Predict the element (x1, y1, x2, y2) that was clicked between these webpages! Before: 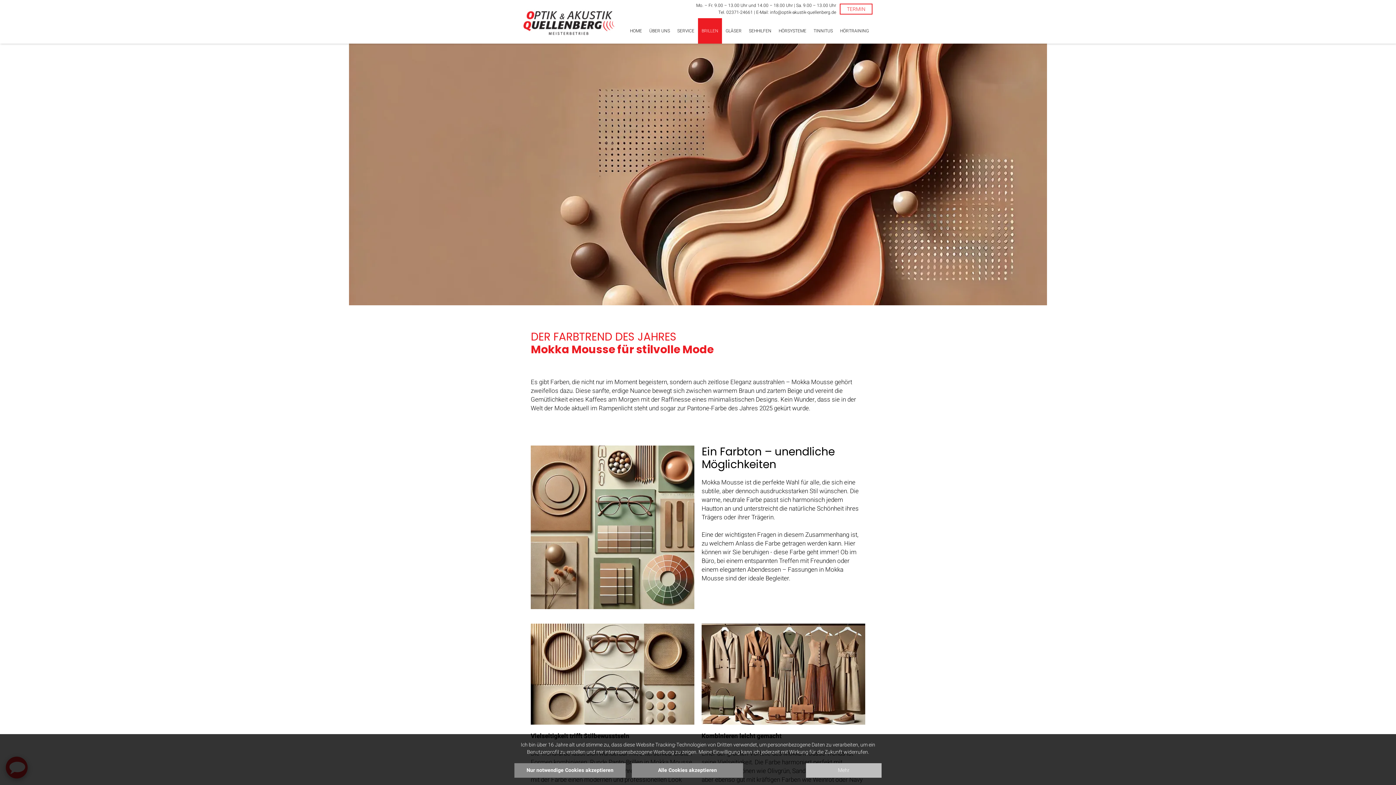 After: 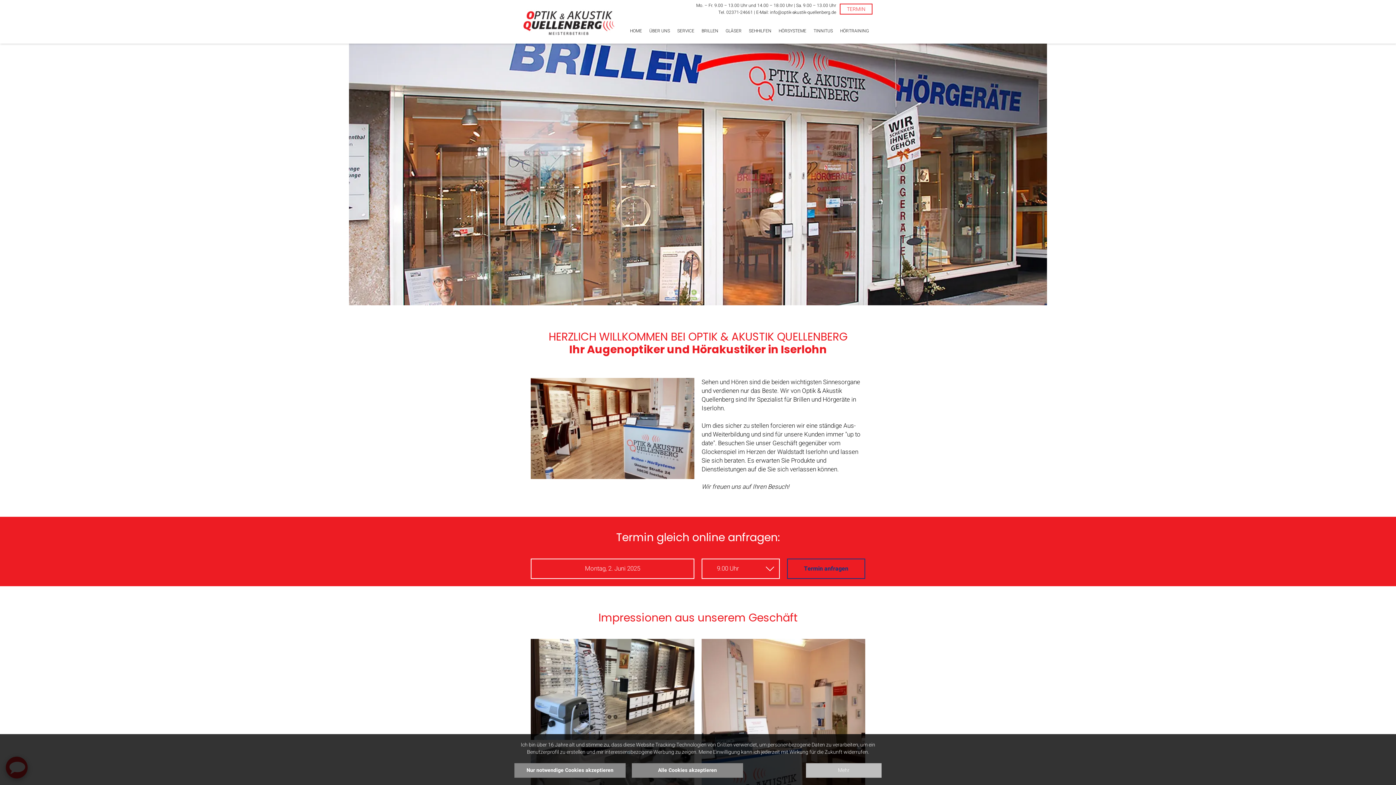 Action: bbox: (523, 3, 614, 40)